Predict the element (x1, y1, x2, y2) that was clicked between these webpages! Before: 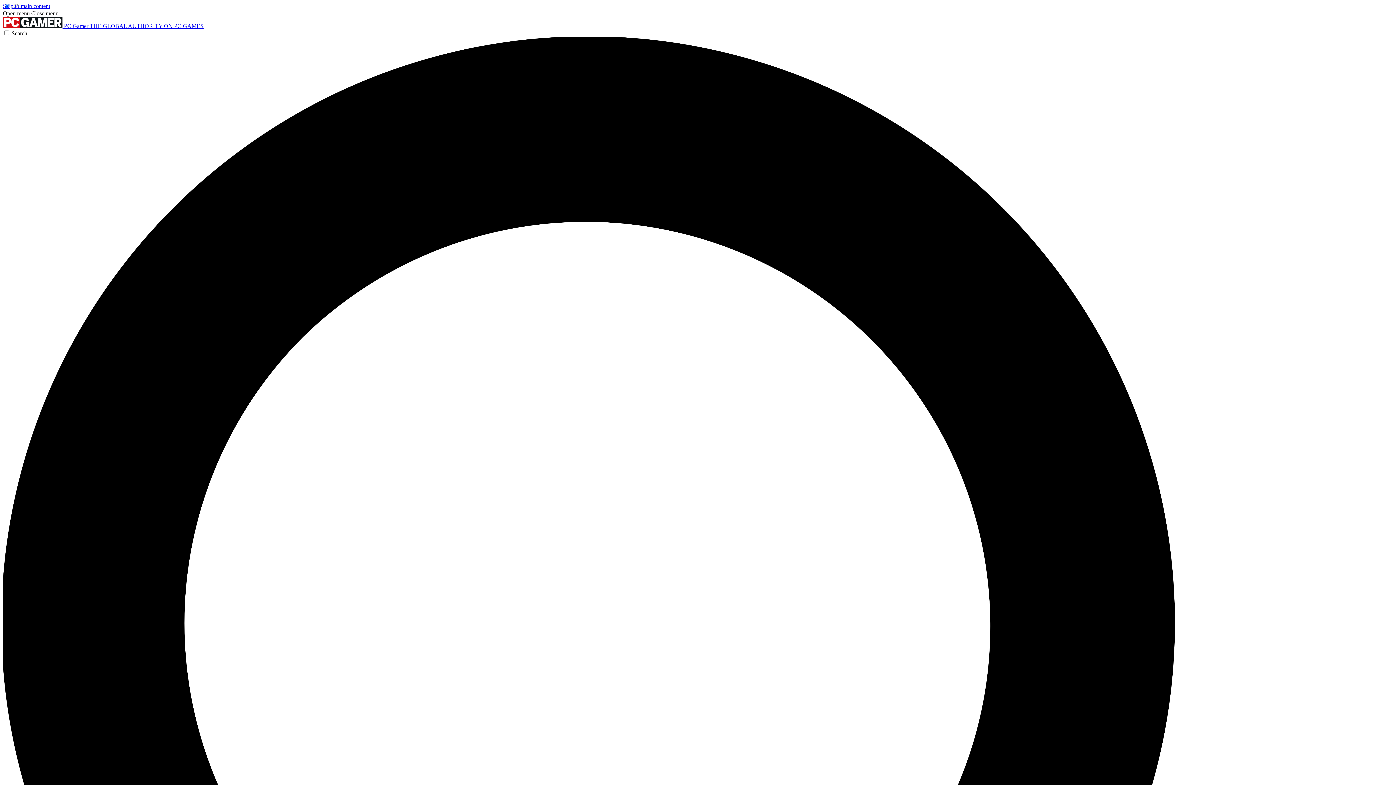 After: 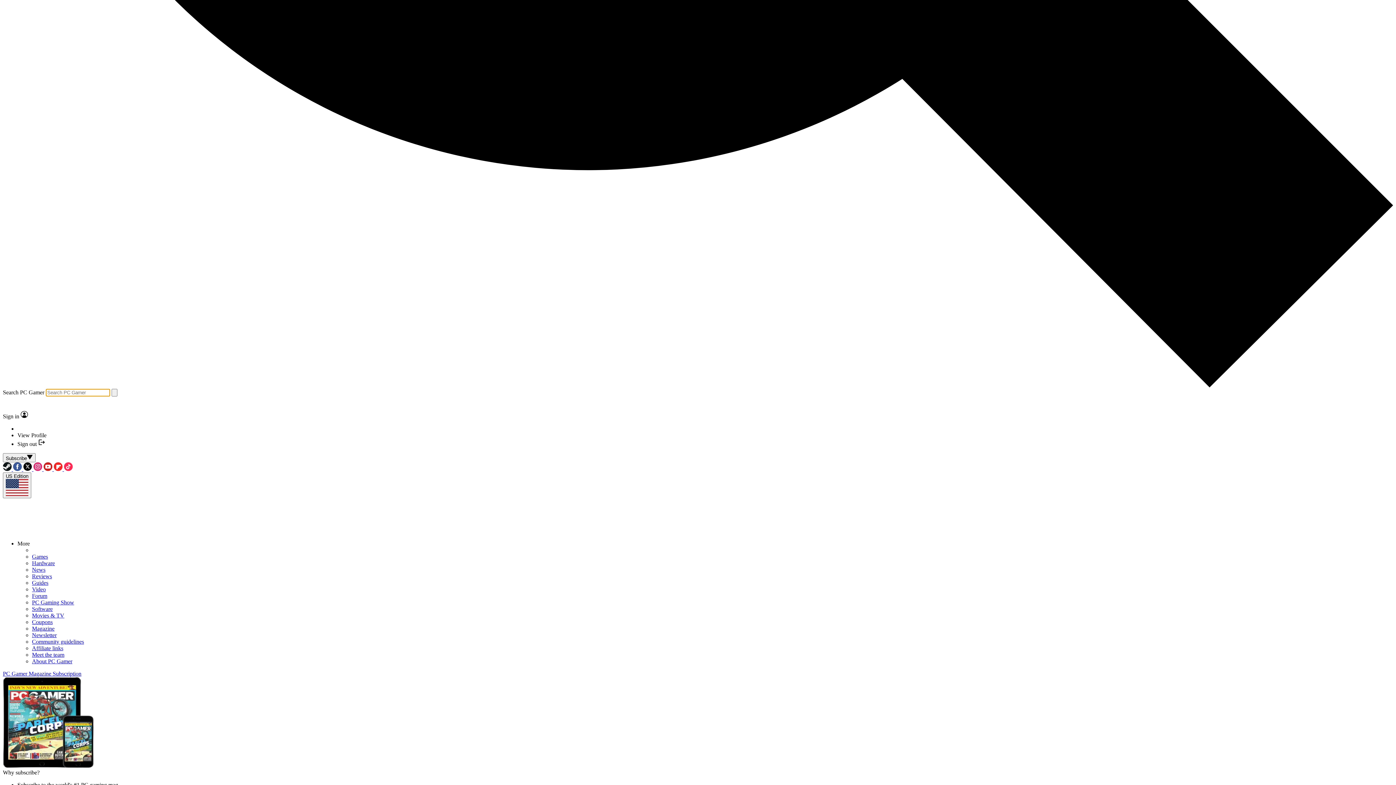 Action: bbox: (2, 30, 1393, 1428) label: Search